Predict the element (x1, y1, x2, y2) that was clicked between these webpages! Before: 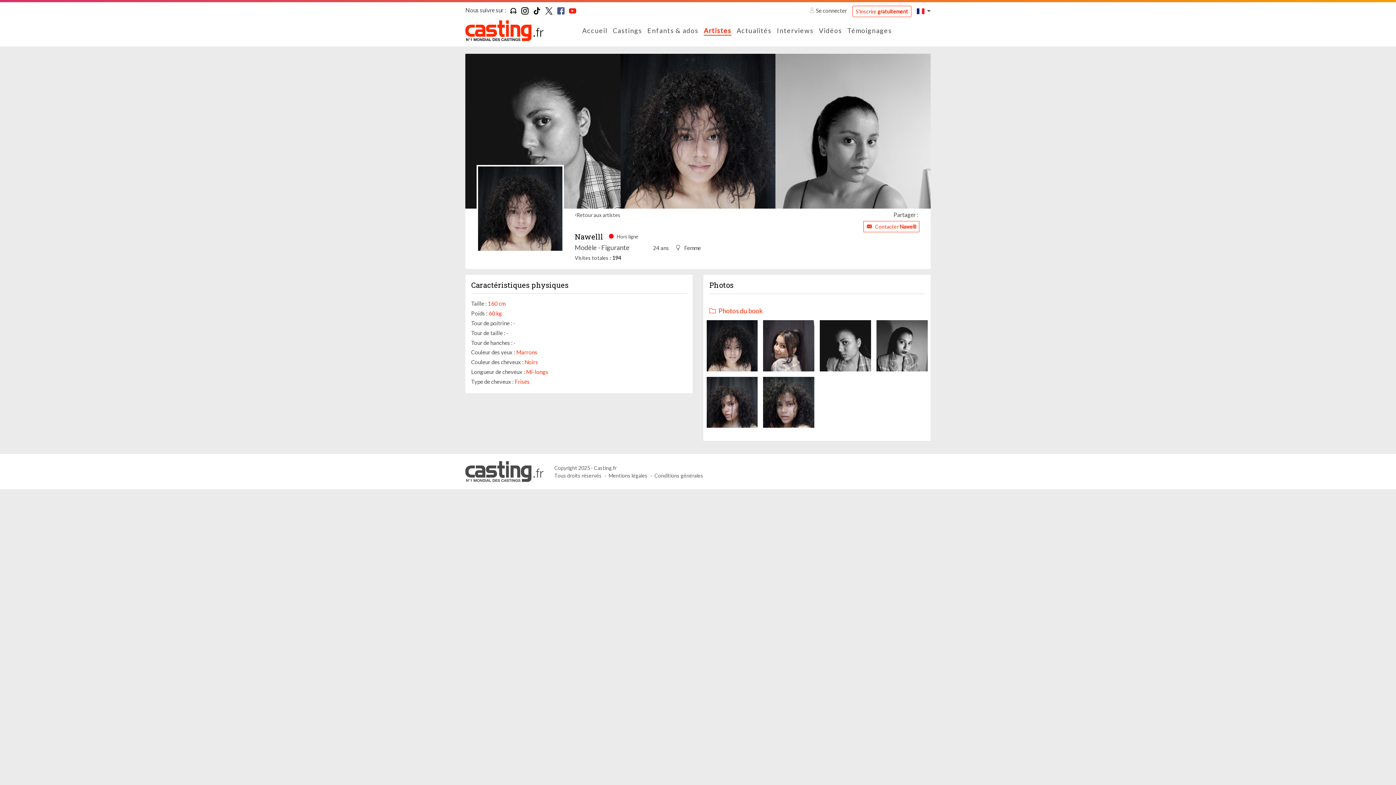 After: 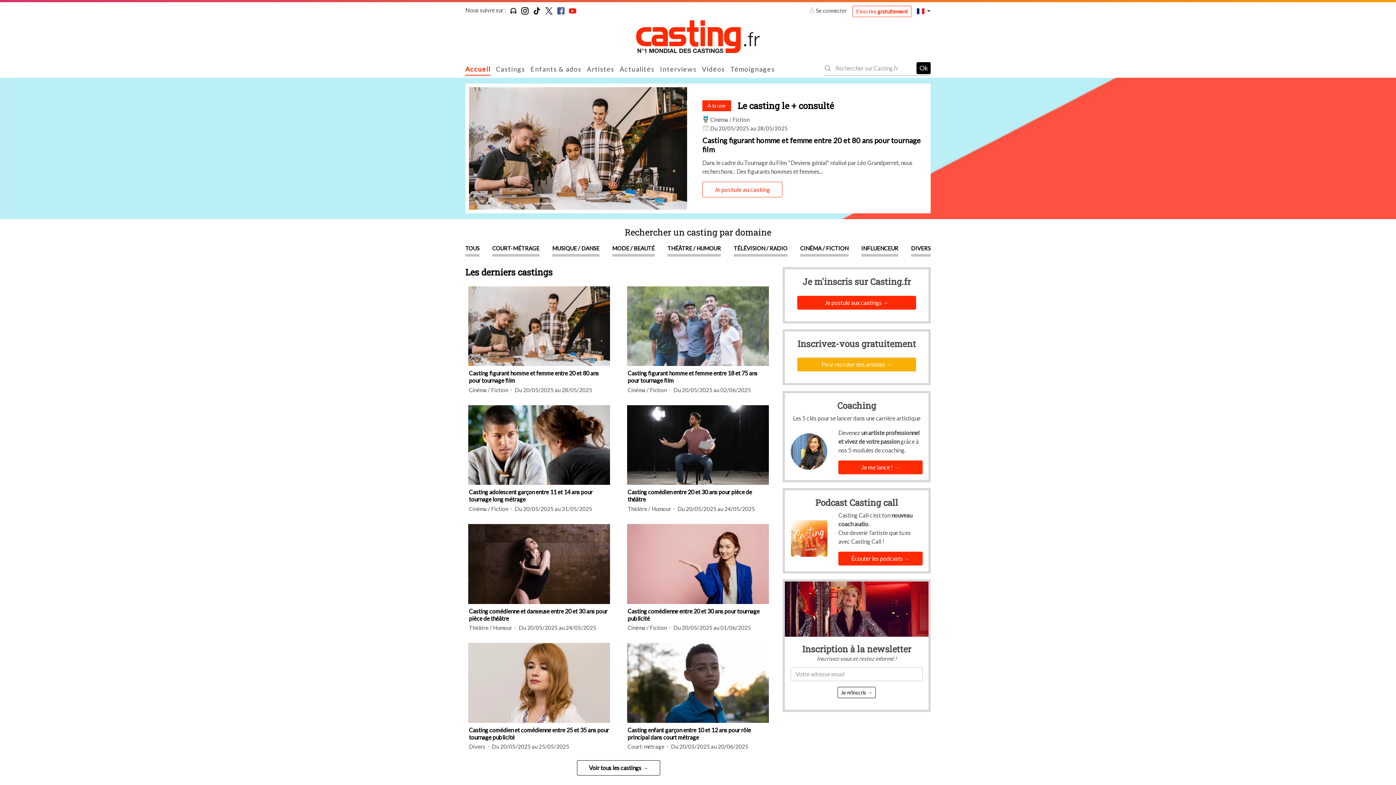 Action: bbox: (465, 26, 543, 33)